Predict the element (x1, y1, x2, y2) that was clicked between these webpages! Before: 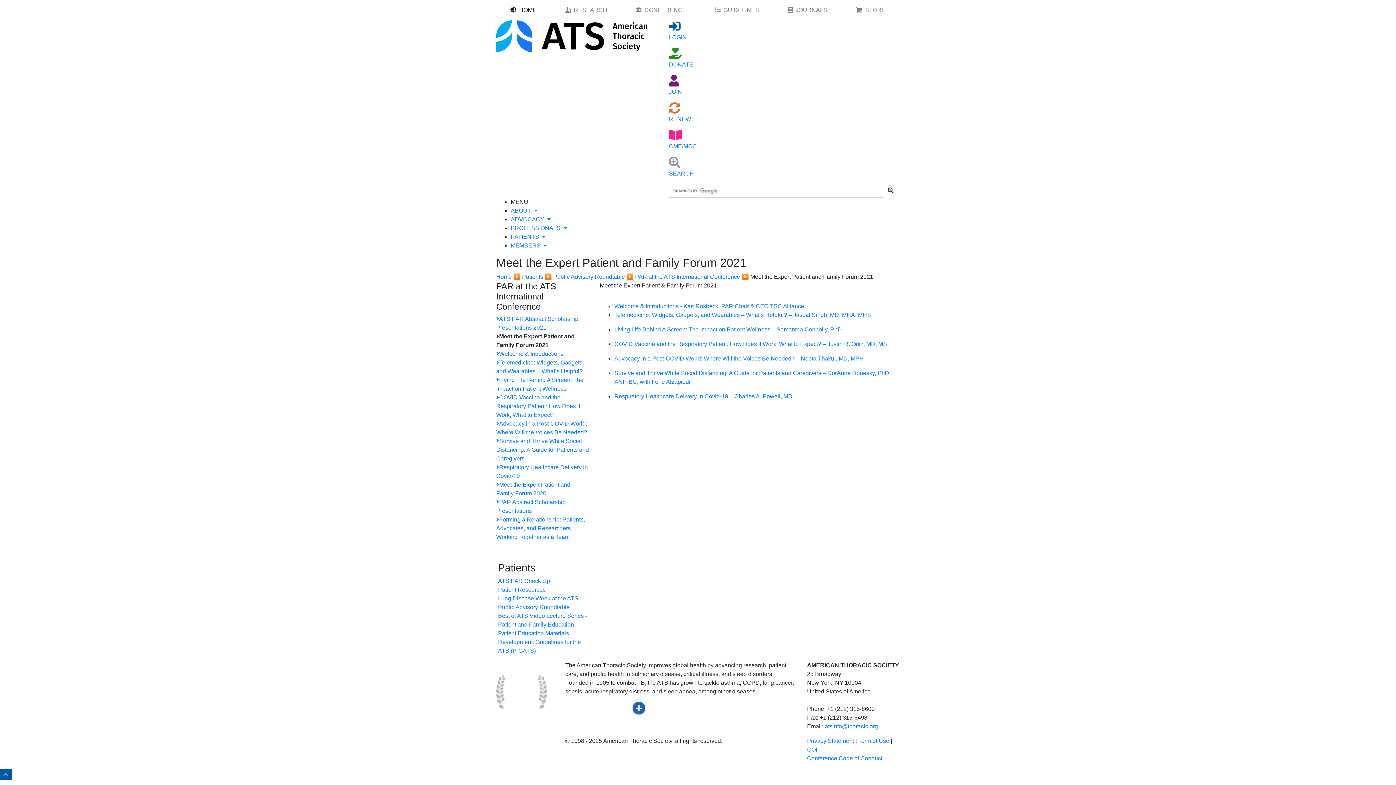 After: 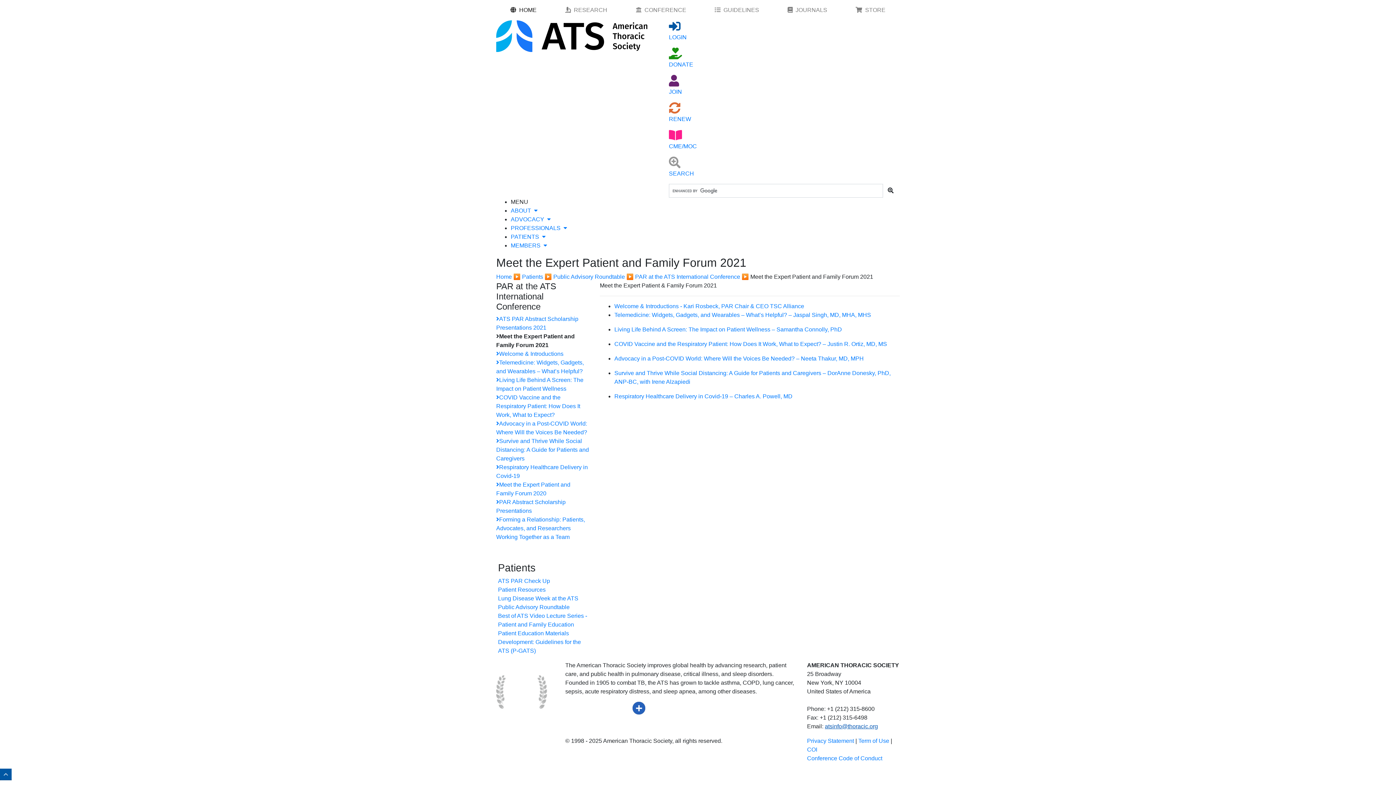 Action: label: atsinfo@thoracic.org bbox: (825, 723, 878, 729)